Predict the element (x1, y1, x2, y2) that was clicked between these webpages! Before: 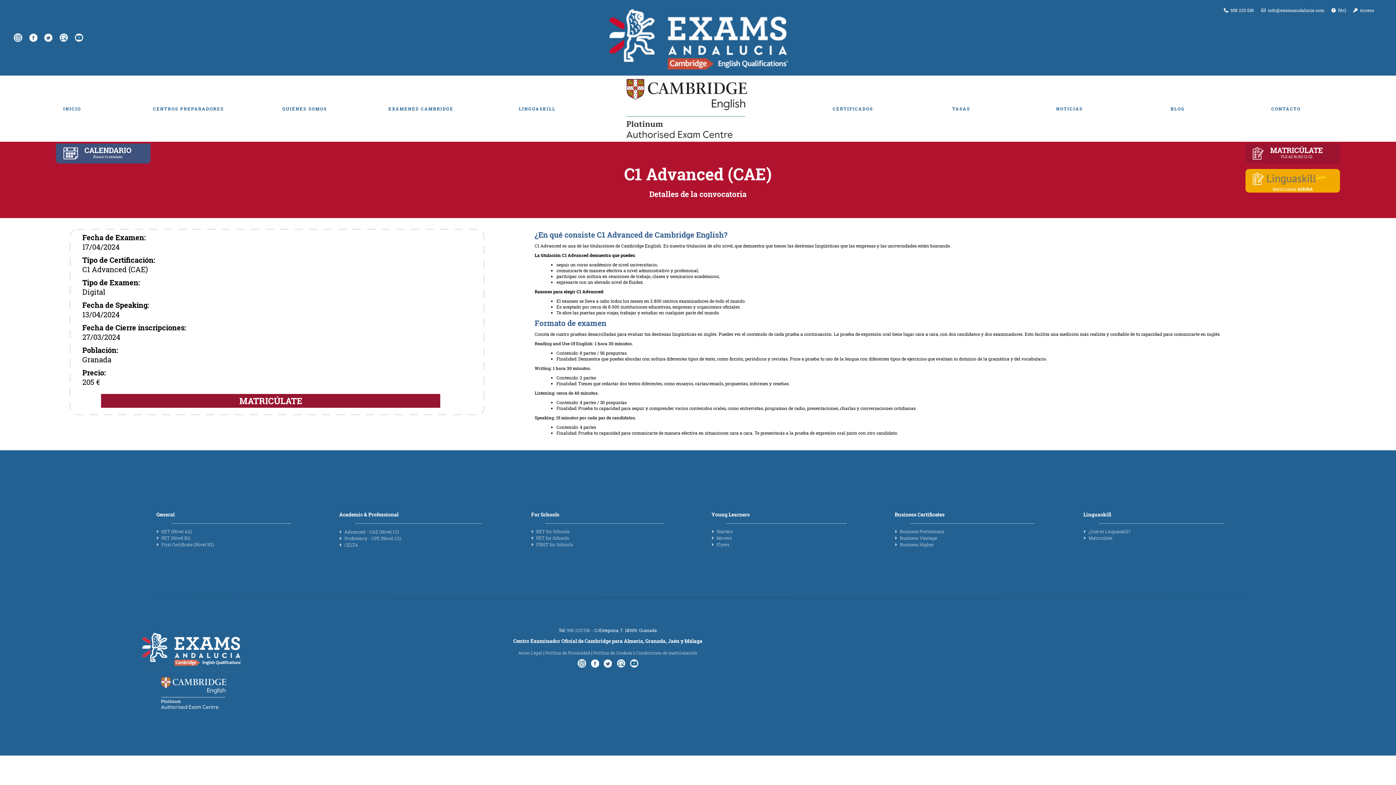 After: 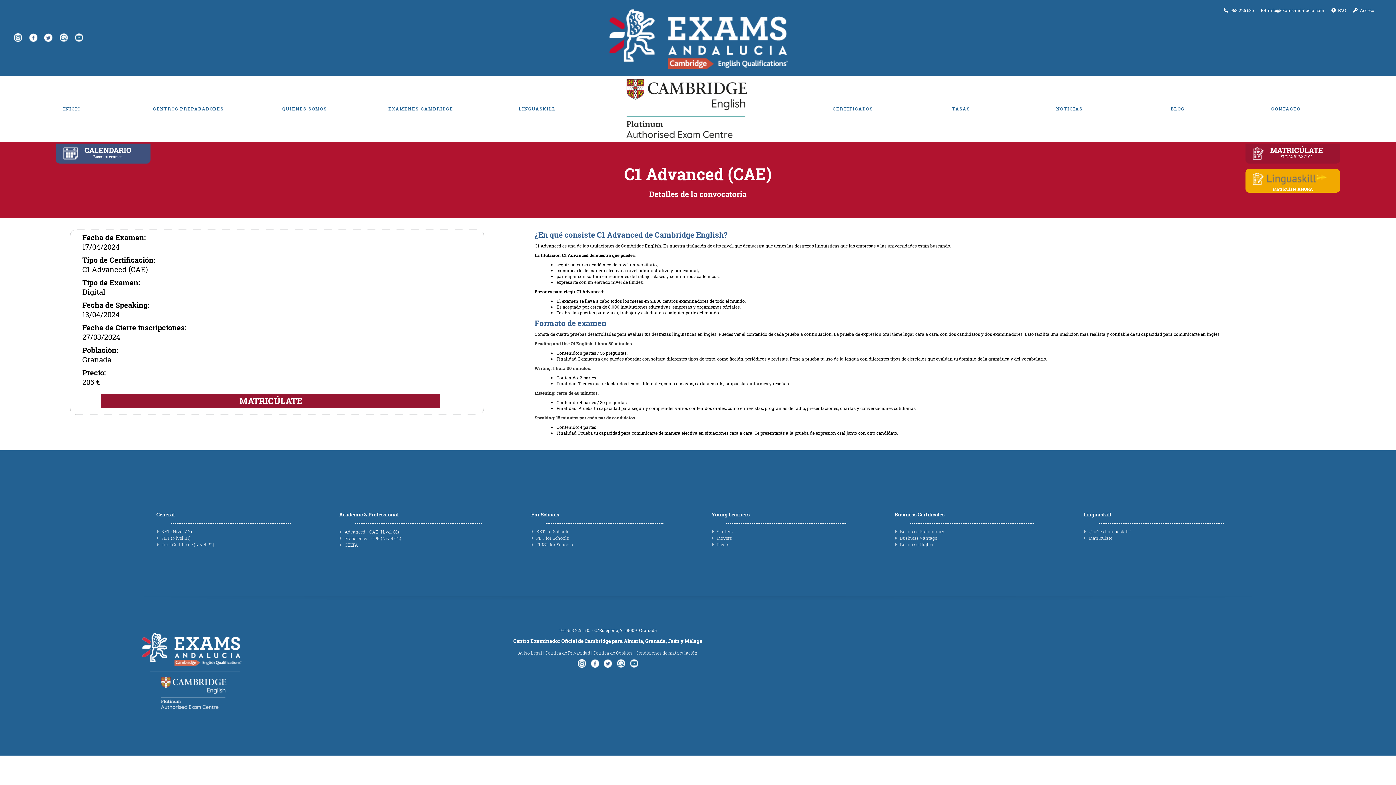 Action: bbox: (588, 661, 600, 671)